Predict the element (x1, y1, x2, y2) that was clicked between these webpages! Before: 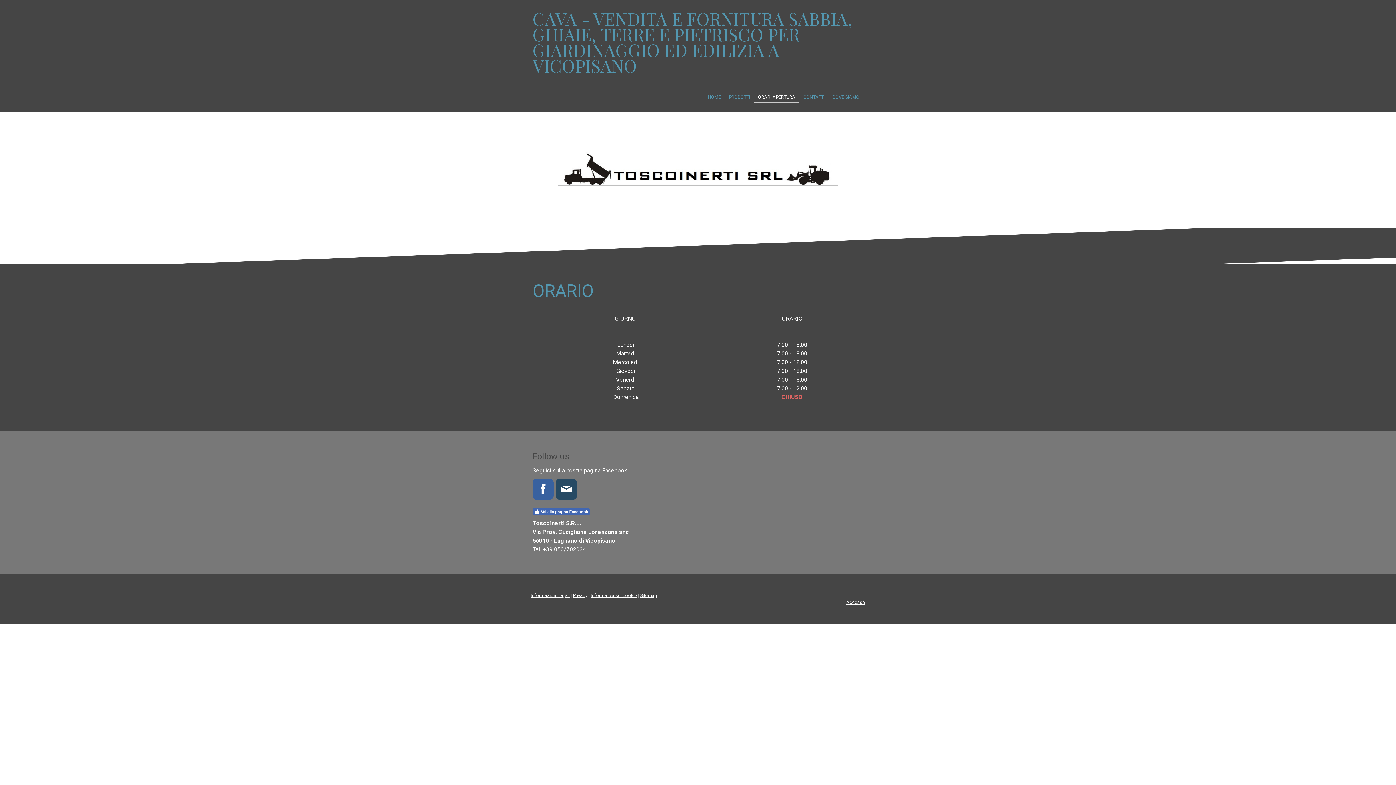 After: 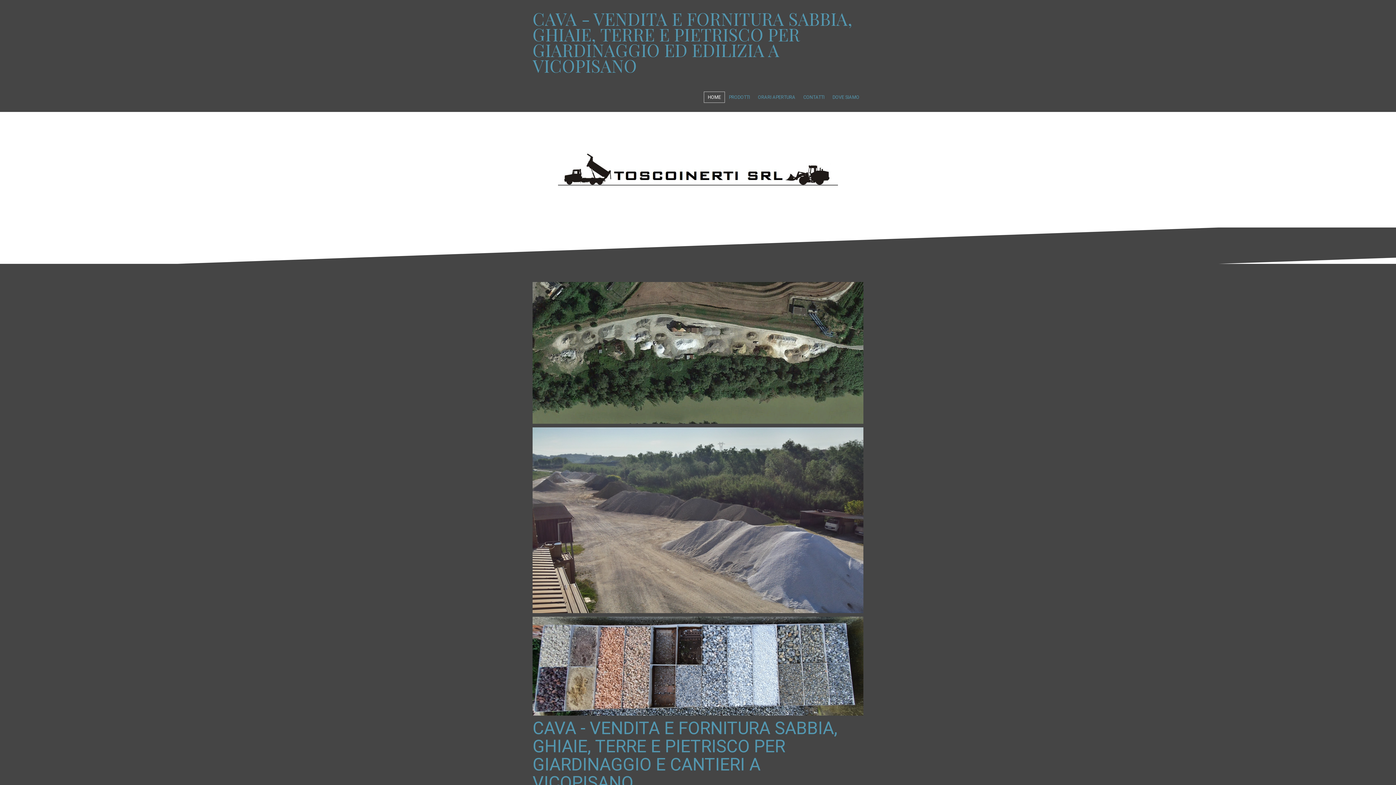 Action: label: HOME bbox: (704, 91, 725, 102)